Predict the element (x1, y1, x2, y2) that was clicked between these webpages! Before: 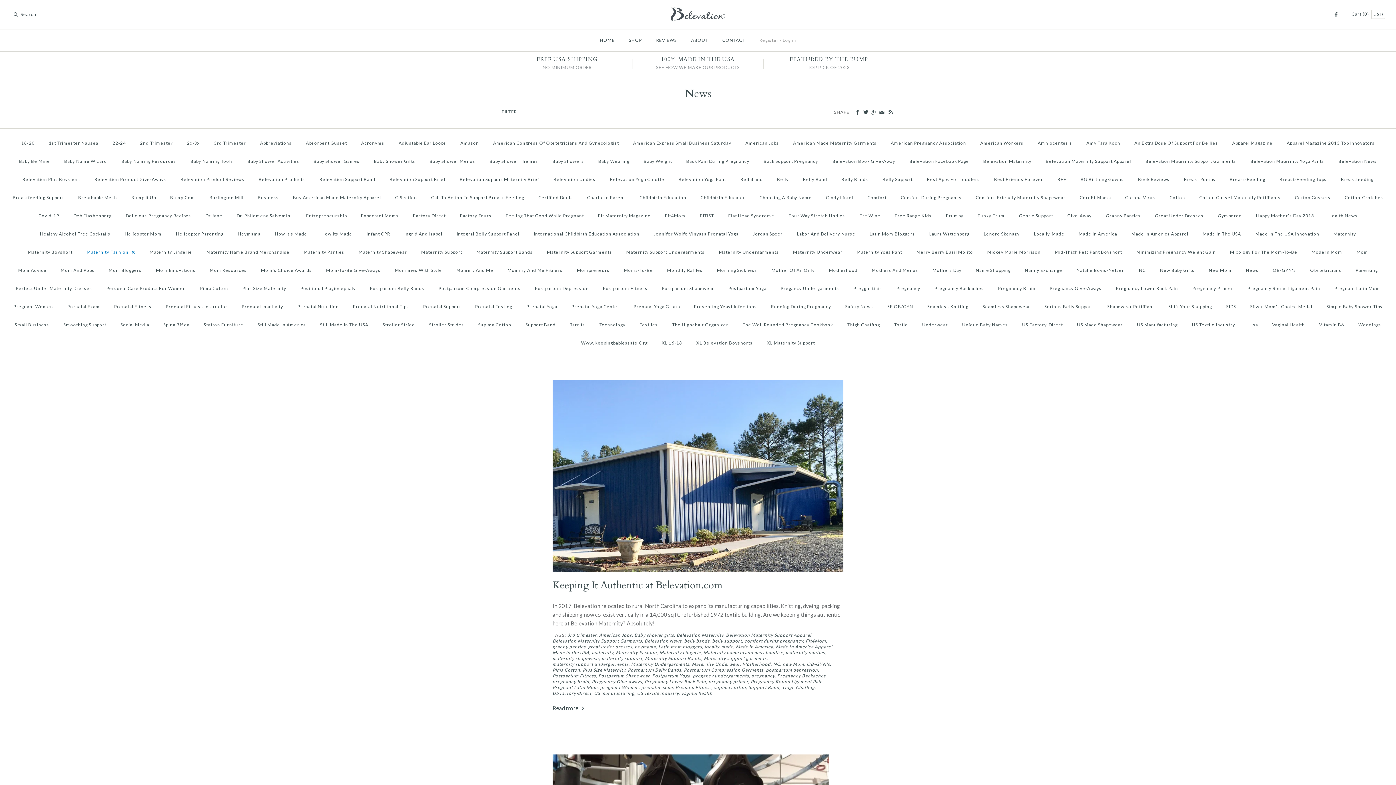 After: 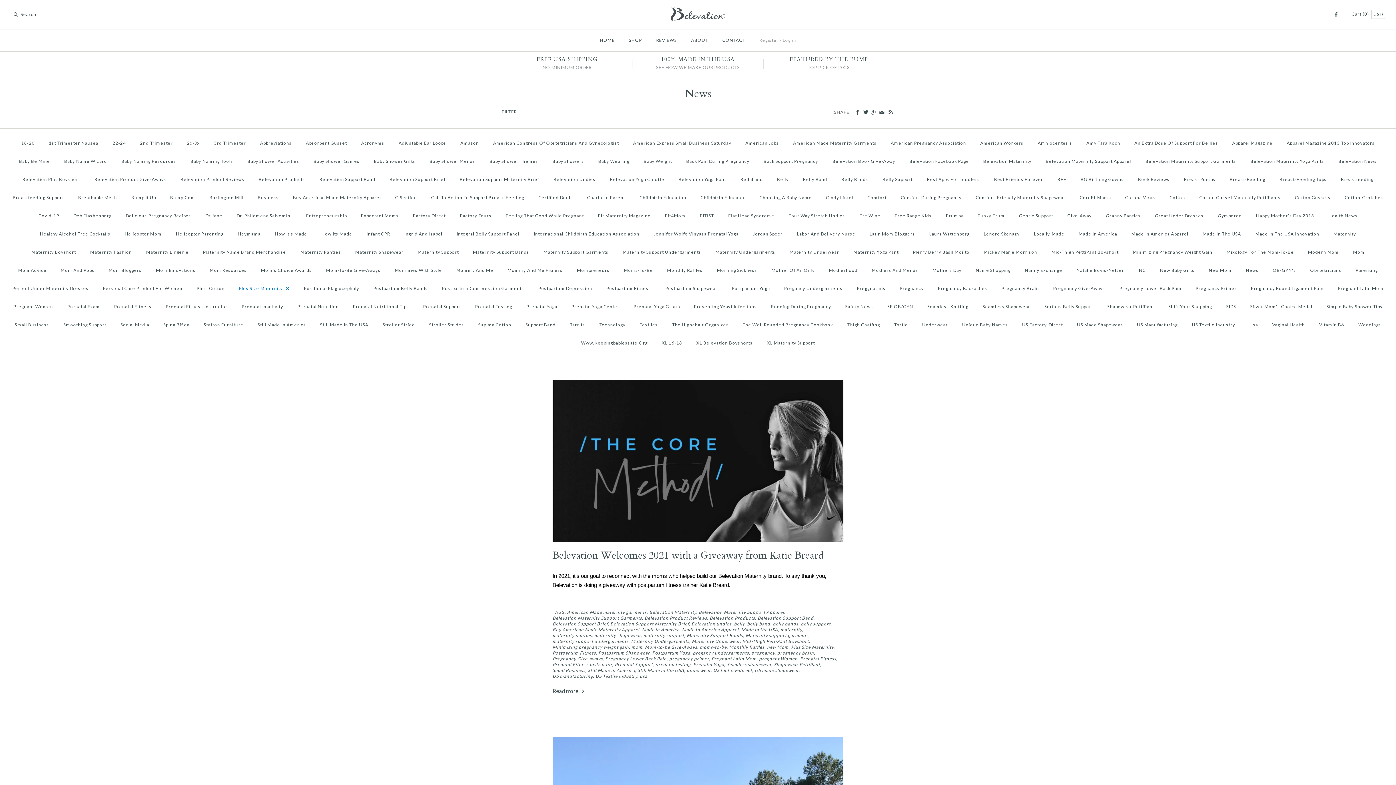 Action: label: Plus Size Maternity bbox: (582, 667, 626, 673)